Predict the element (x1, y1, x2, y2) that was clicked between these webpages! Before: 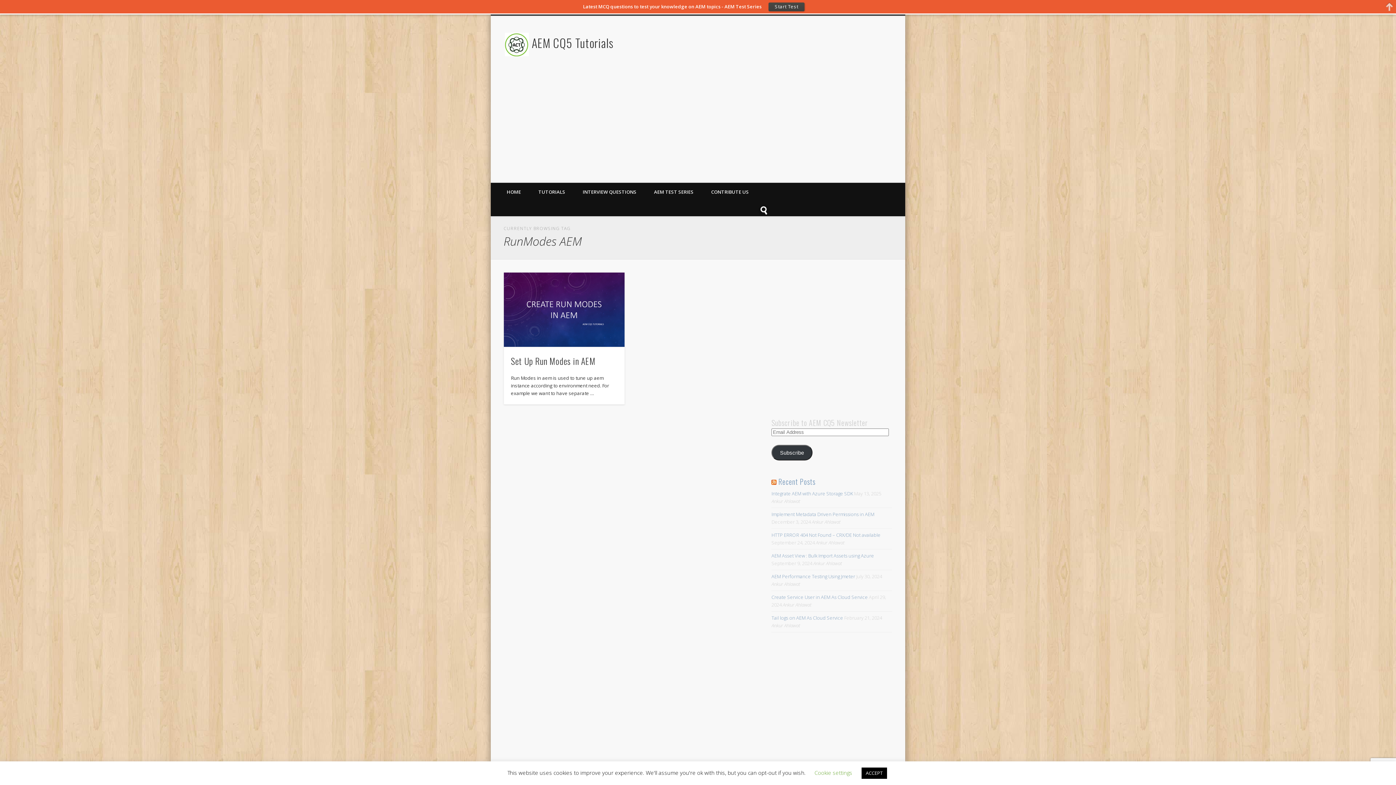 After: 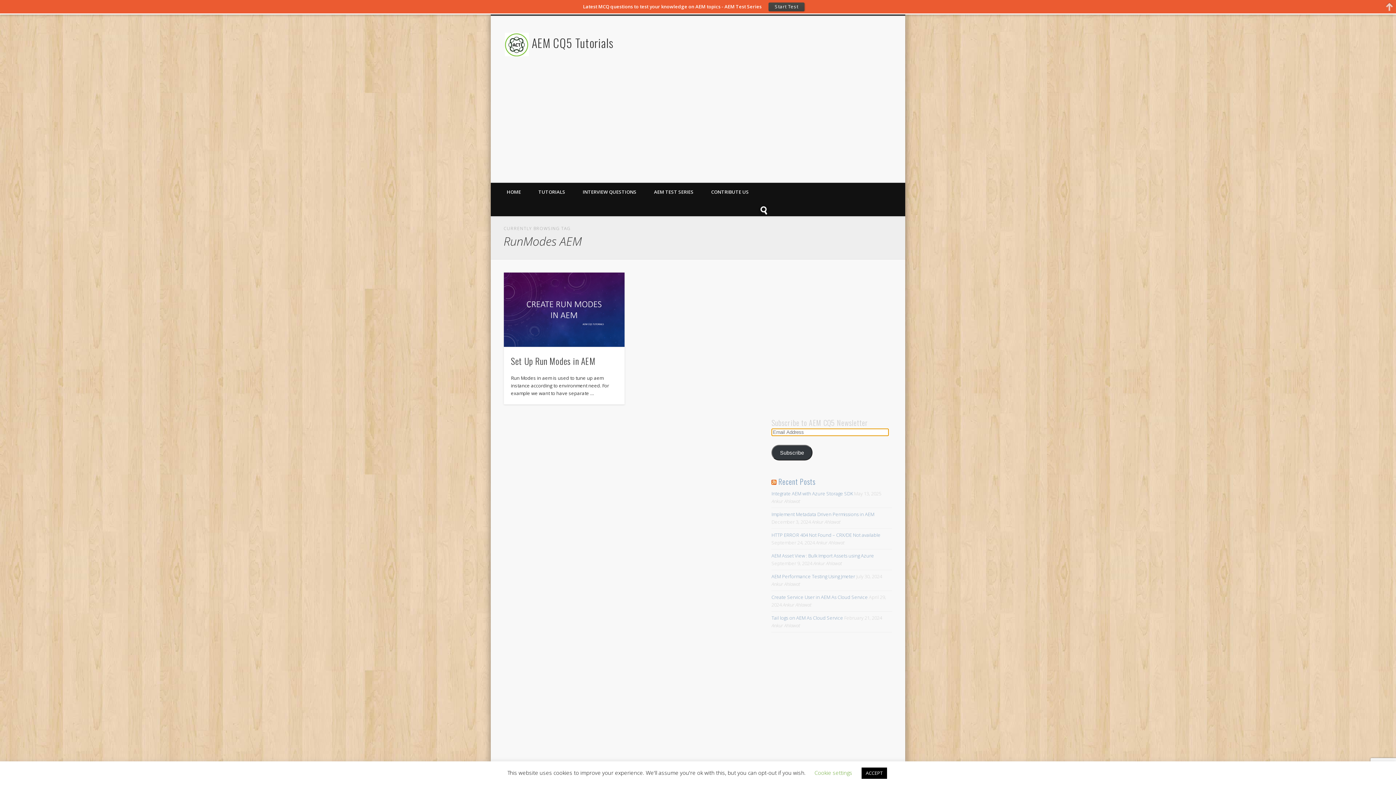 Action: bbox: (771, 423, 812, 439) label: Subscribe